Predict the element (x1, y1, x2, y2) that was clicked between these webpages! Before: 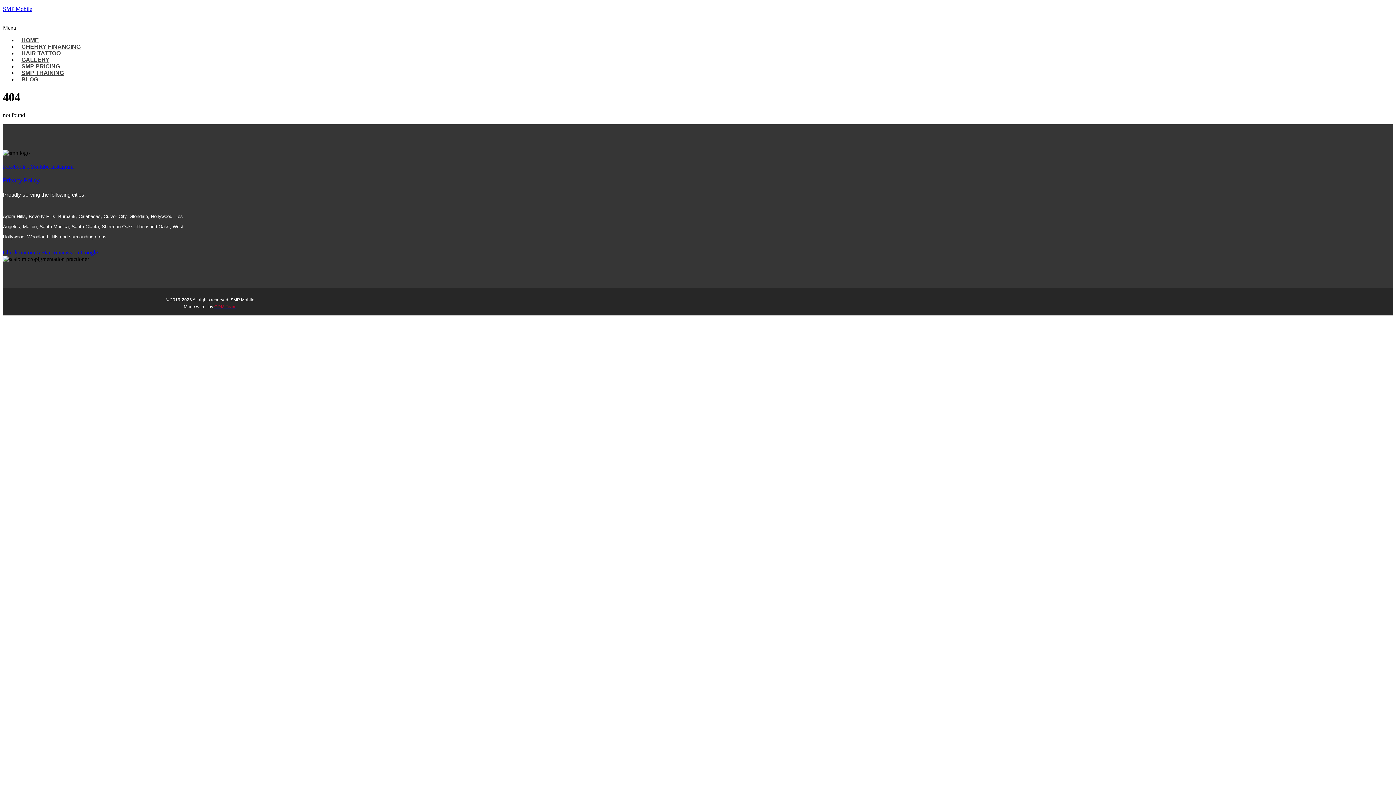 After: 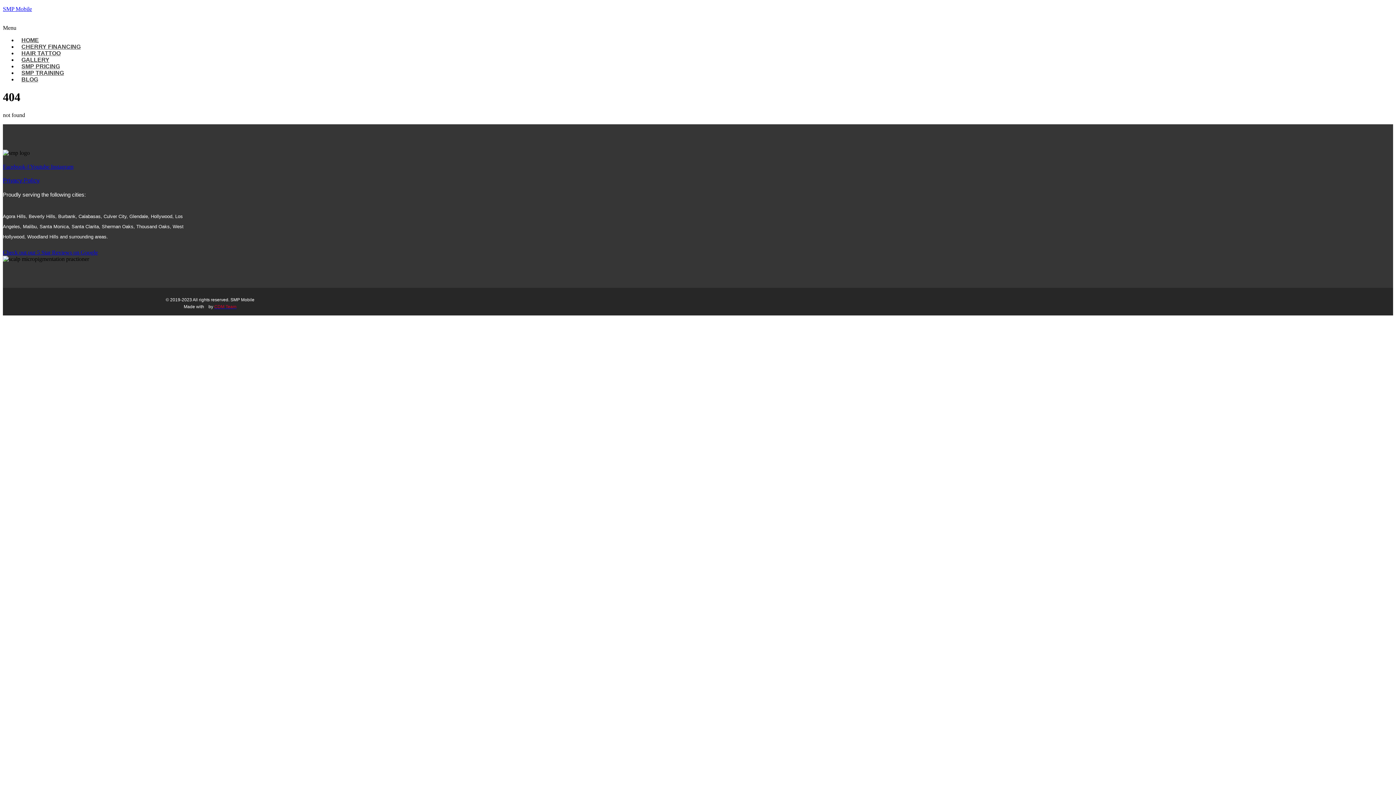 Action: label: Check out our 5 Star Reviews on Google bbox: (2, 249, 97, 255)